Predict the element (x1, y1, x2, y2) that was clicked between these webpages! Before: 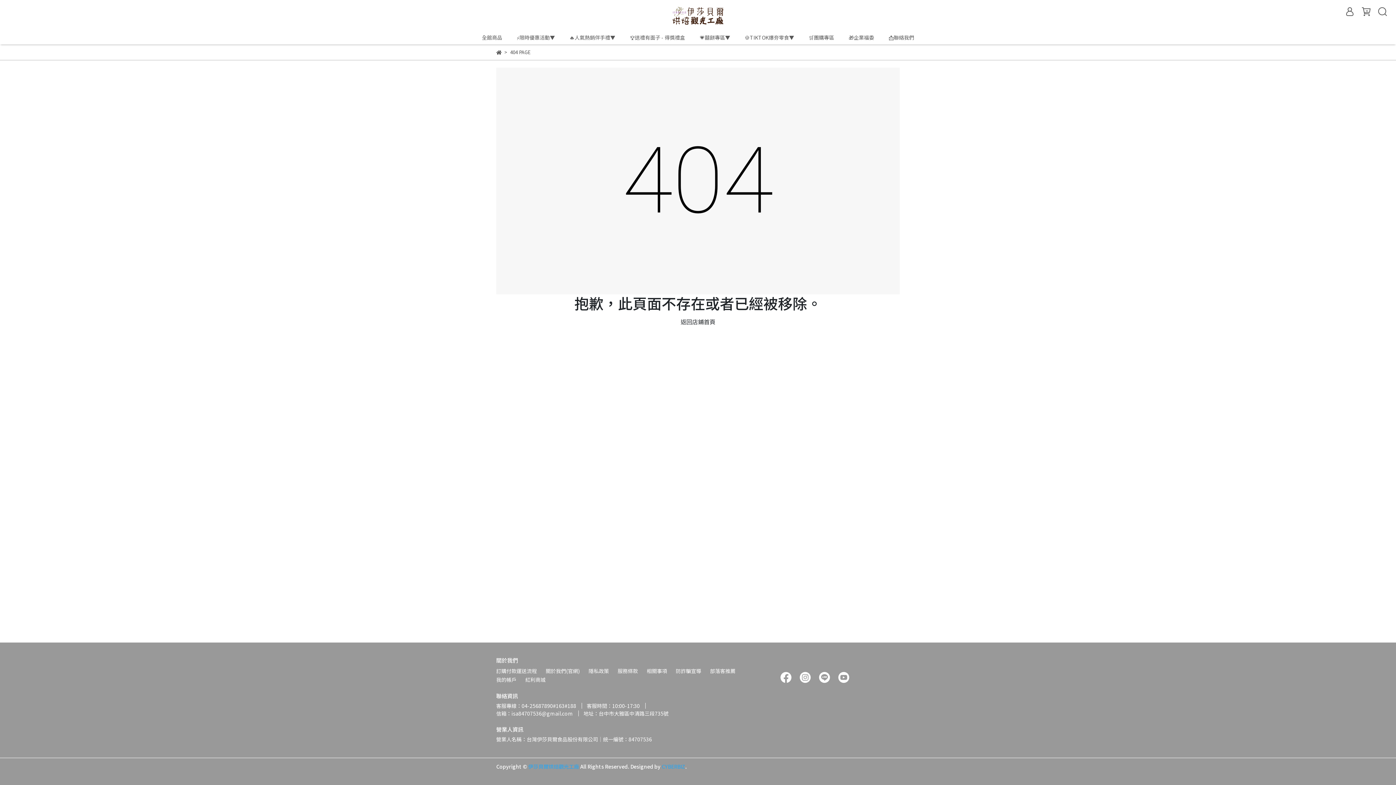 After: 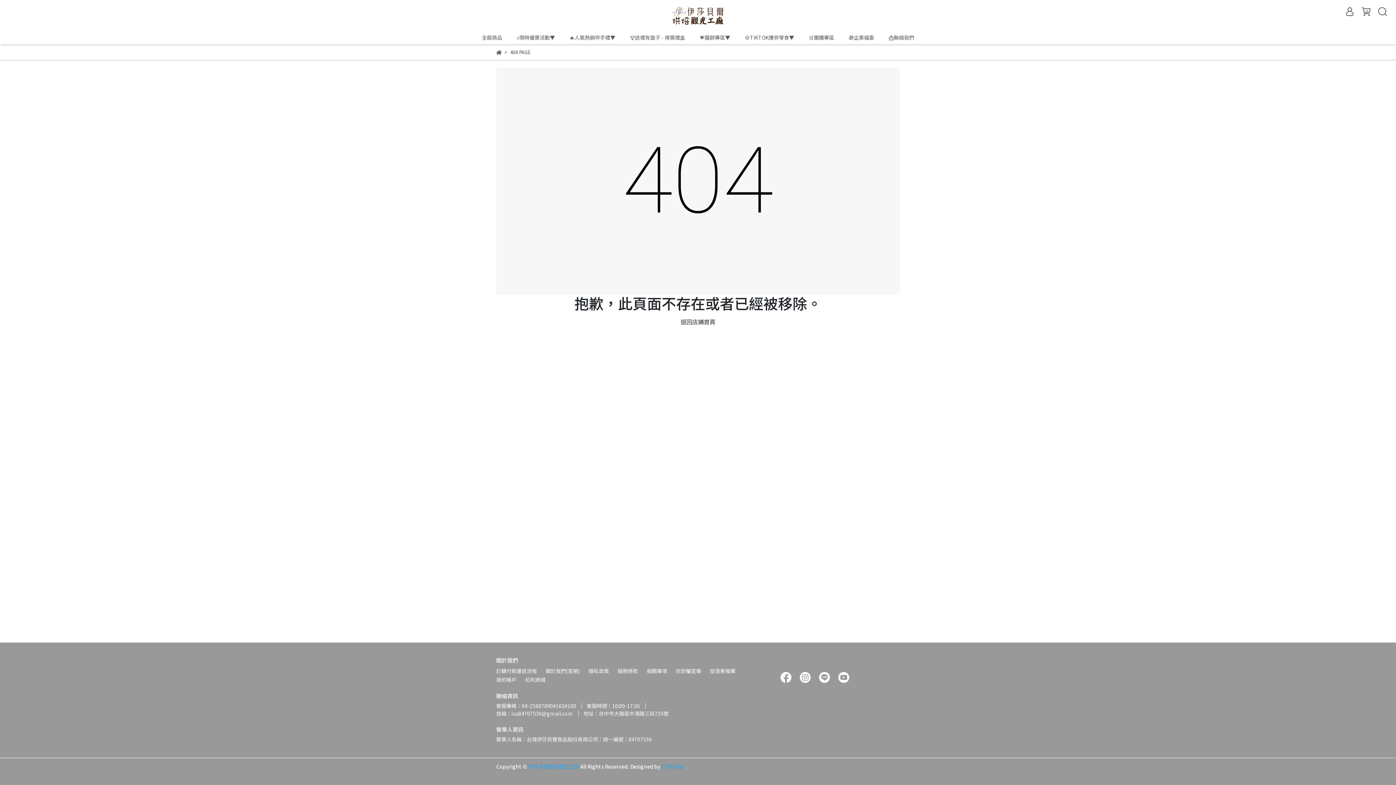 Action: bbox: (798, 673, 812, 680)